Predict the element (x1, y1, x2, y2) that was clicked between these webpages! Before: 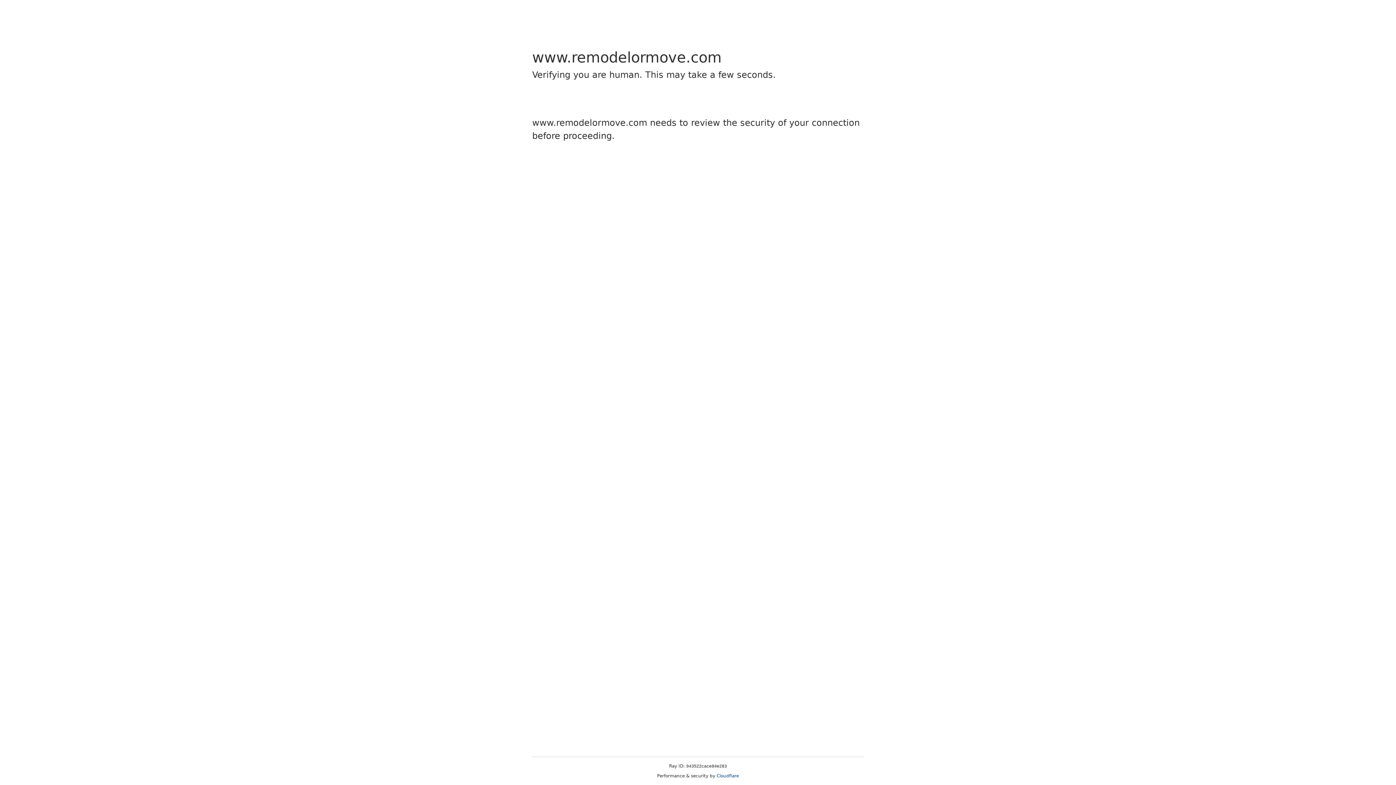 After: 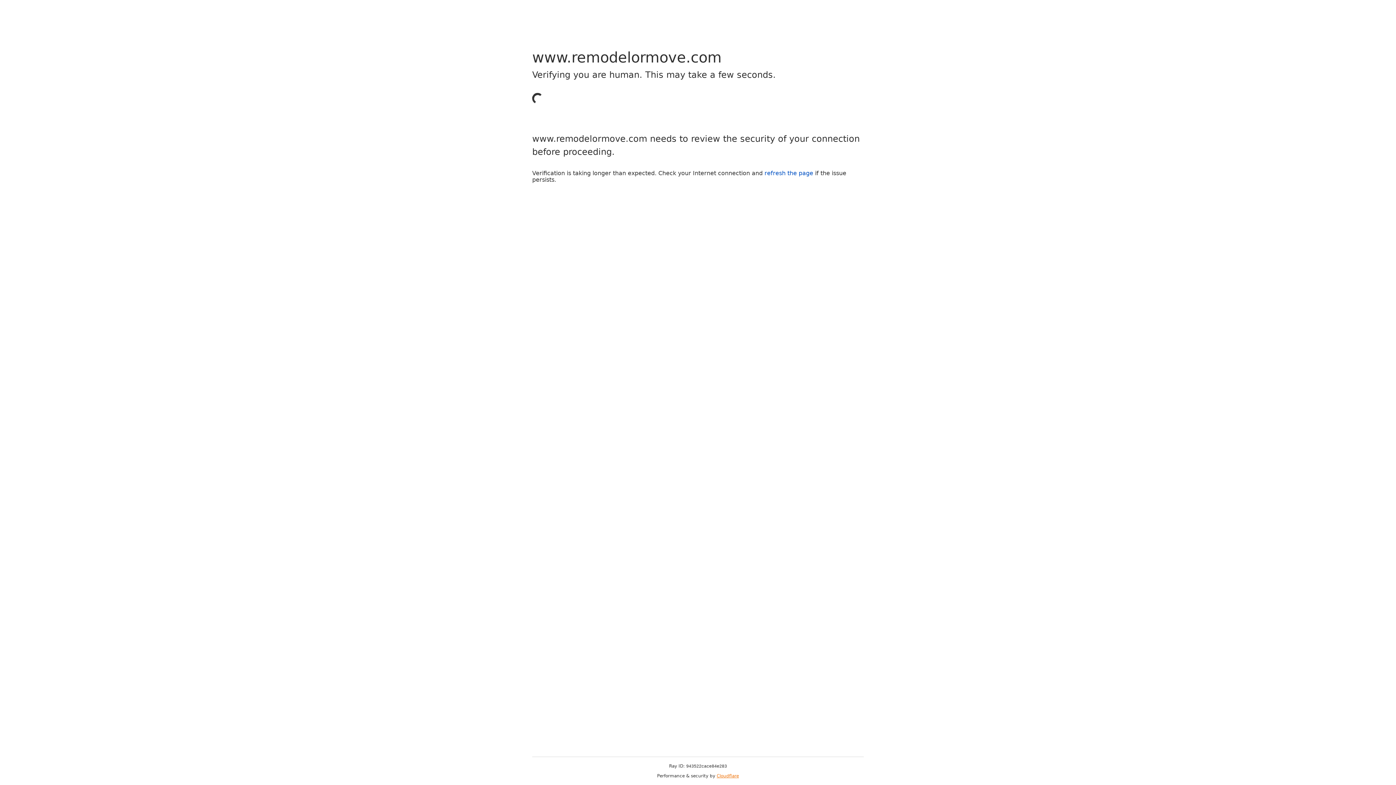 Action: label: Cloudflare bbox: (716, 773, 739, 778)